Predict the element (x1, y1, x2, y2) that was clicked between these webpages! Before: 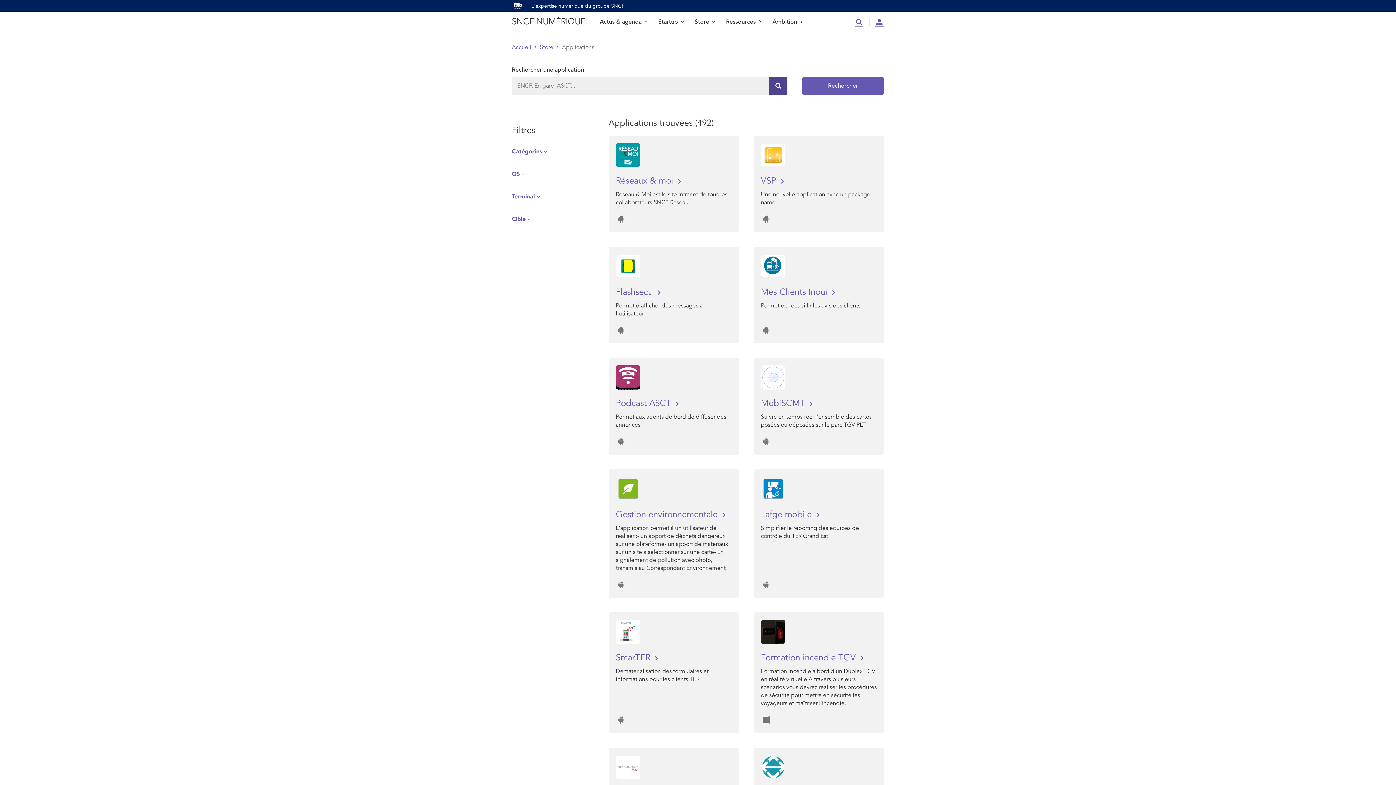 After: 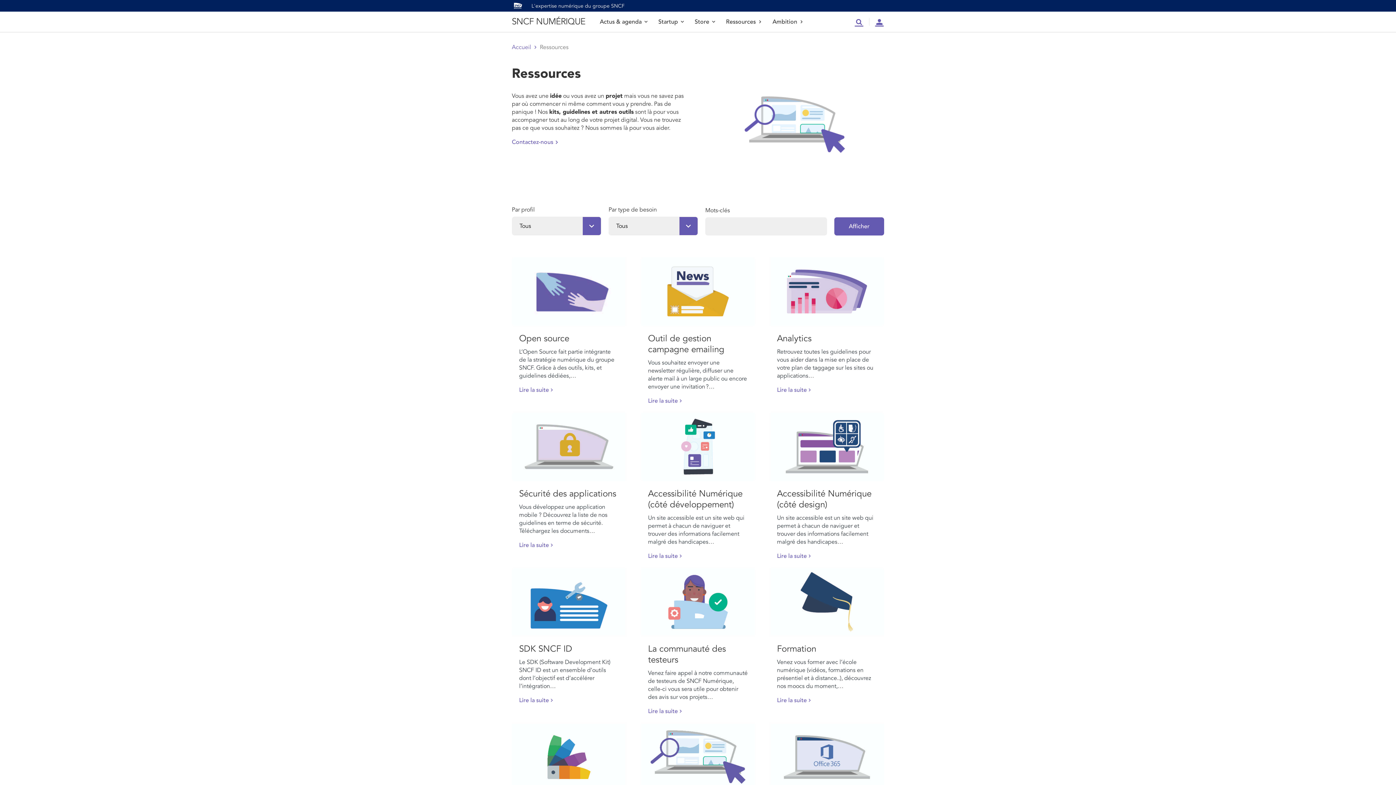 Action: label: Ressources bbox: (726, 11, 761, 32)